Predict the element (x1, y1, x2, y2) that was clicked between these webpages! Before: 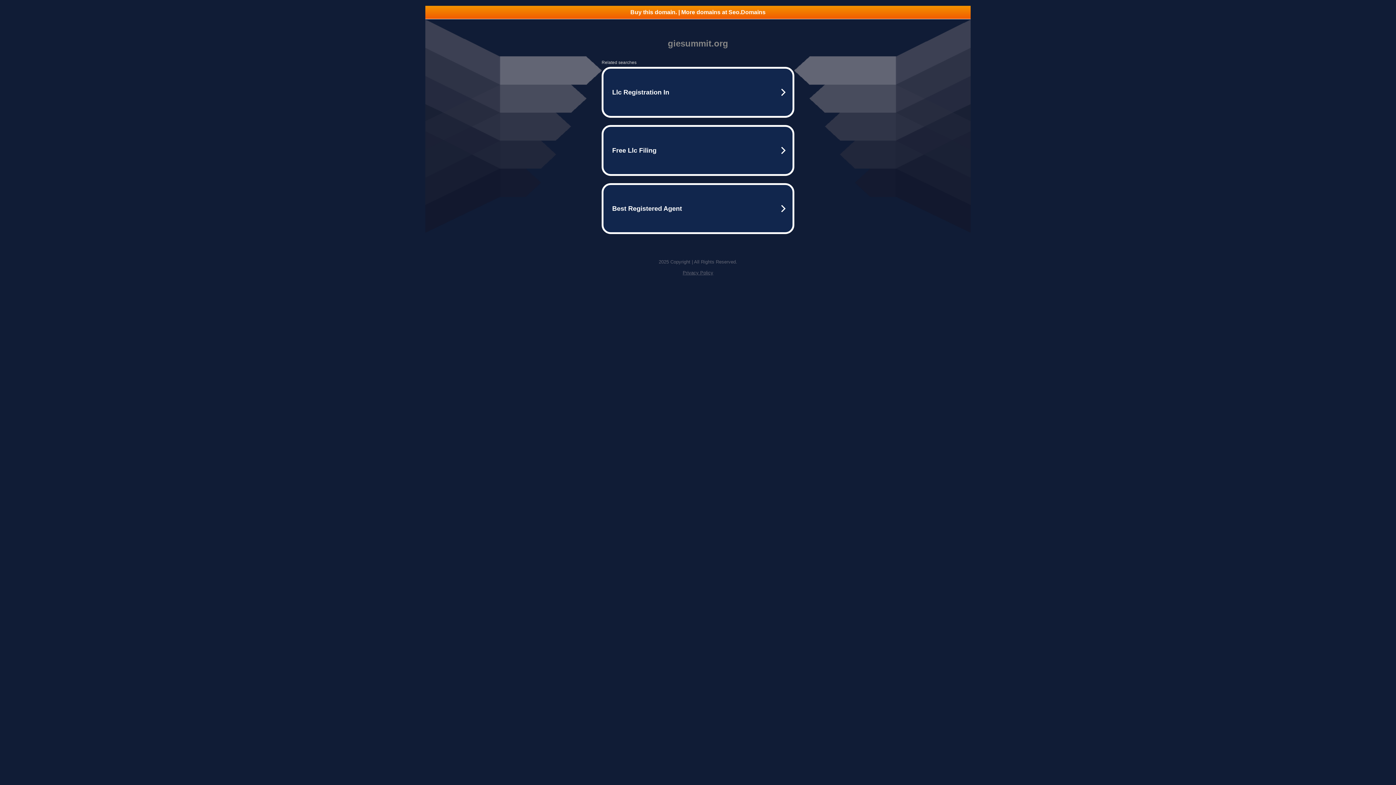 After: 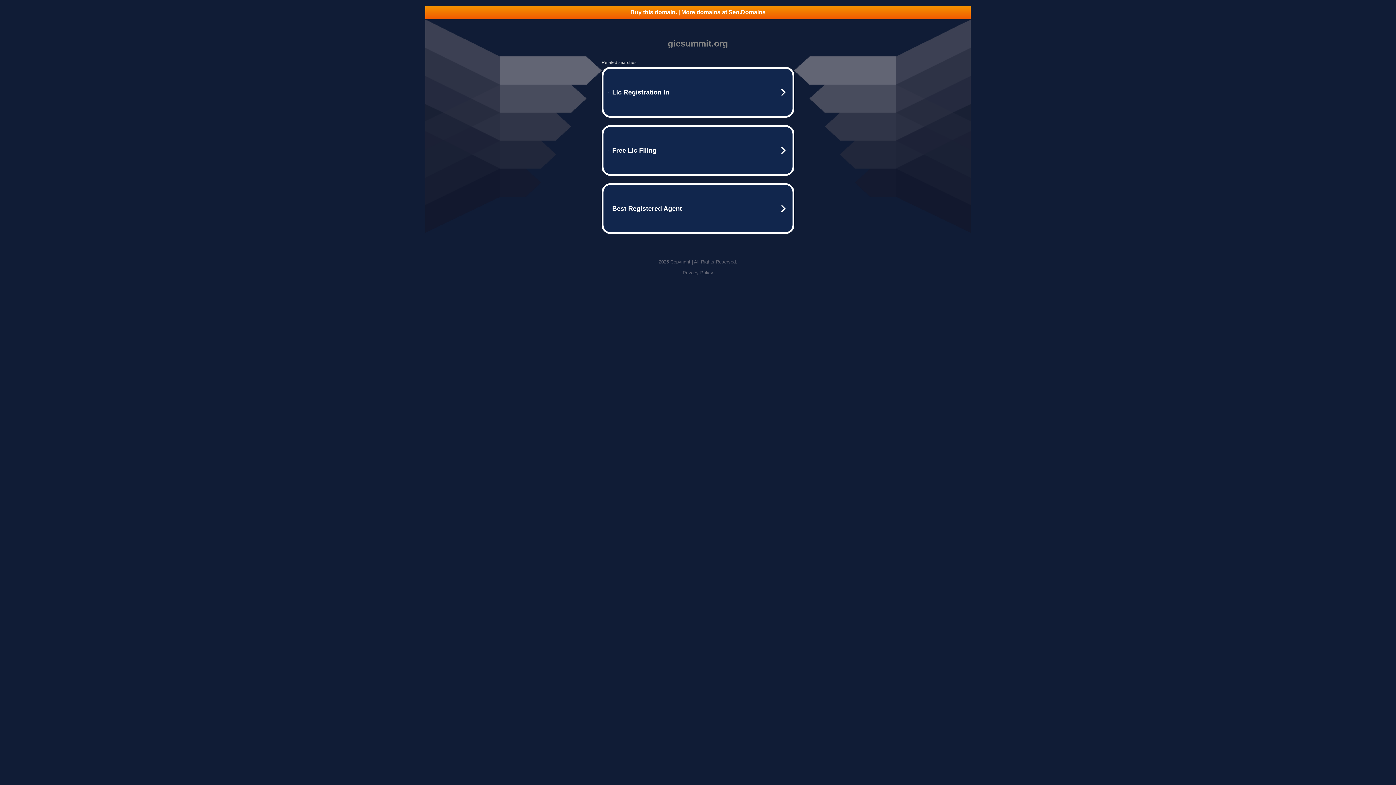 Action: label: Privacy Policy bbox: (682, 270, 713, 275)